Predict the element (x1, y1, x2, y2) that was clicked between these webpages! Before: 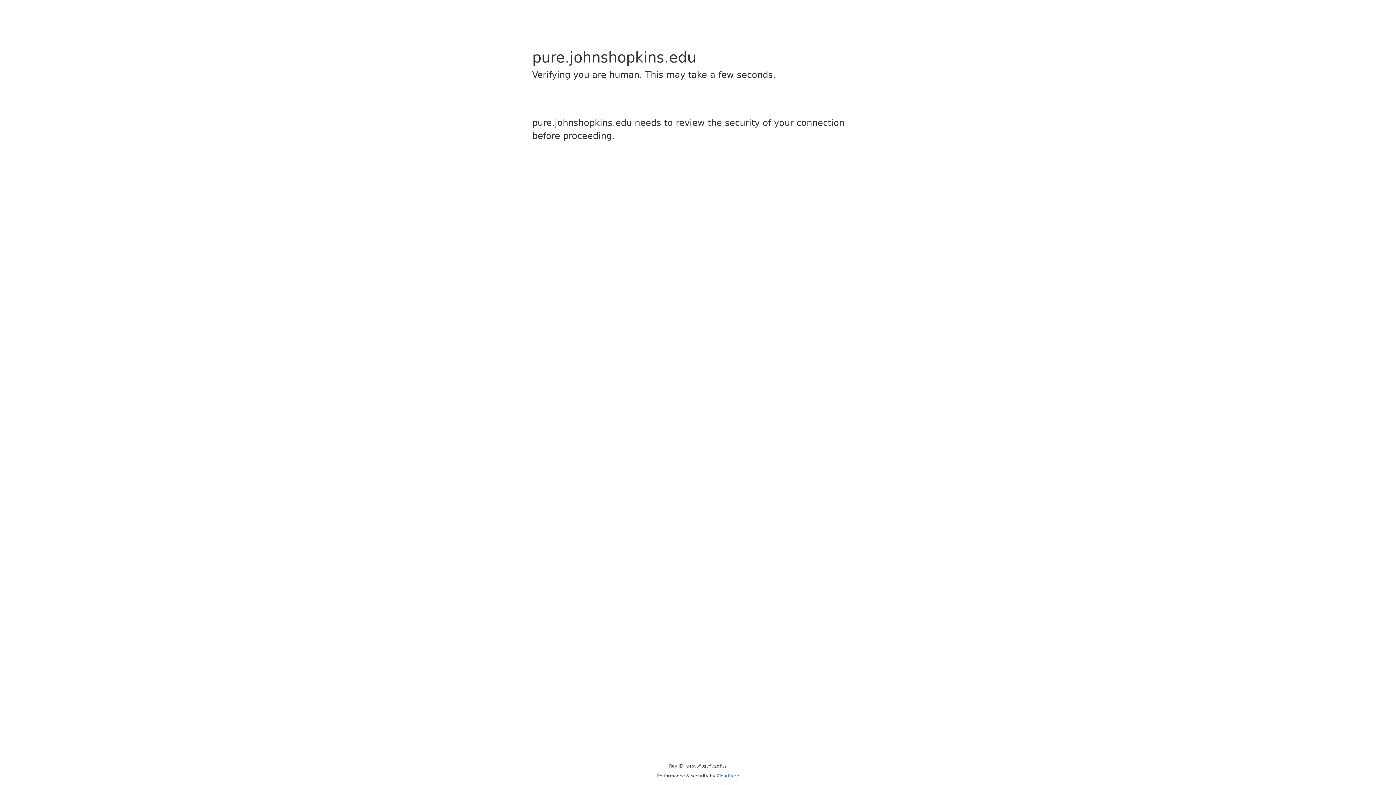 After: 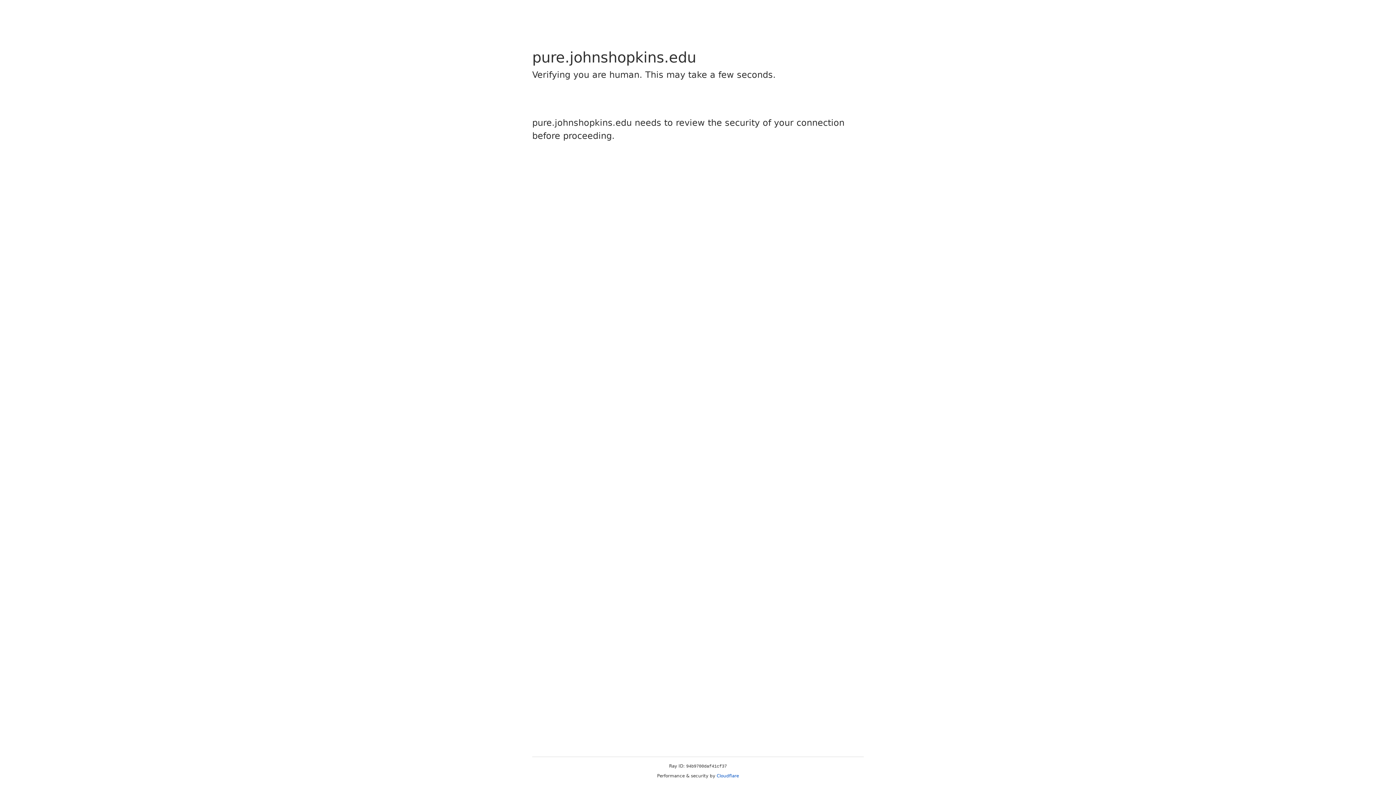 Action: label: Cloudflare bbox: (716, 773, 739, 778)